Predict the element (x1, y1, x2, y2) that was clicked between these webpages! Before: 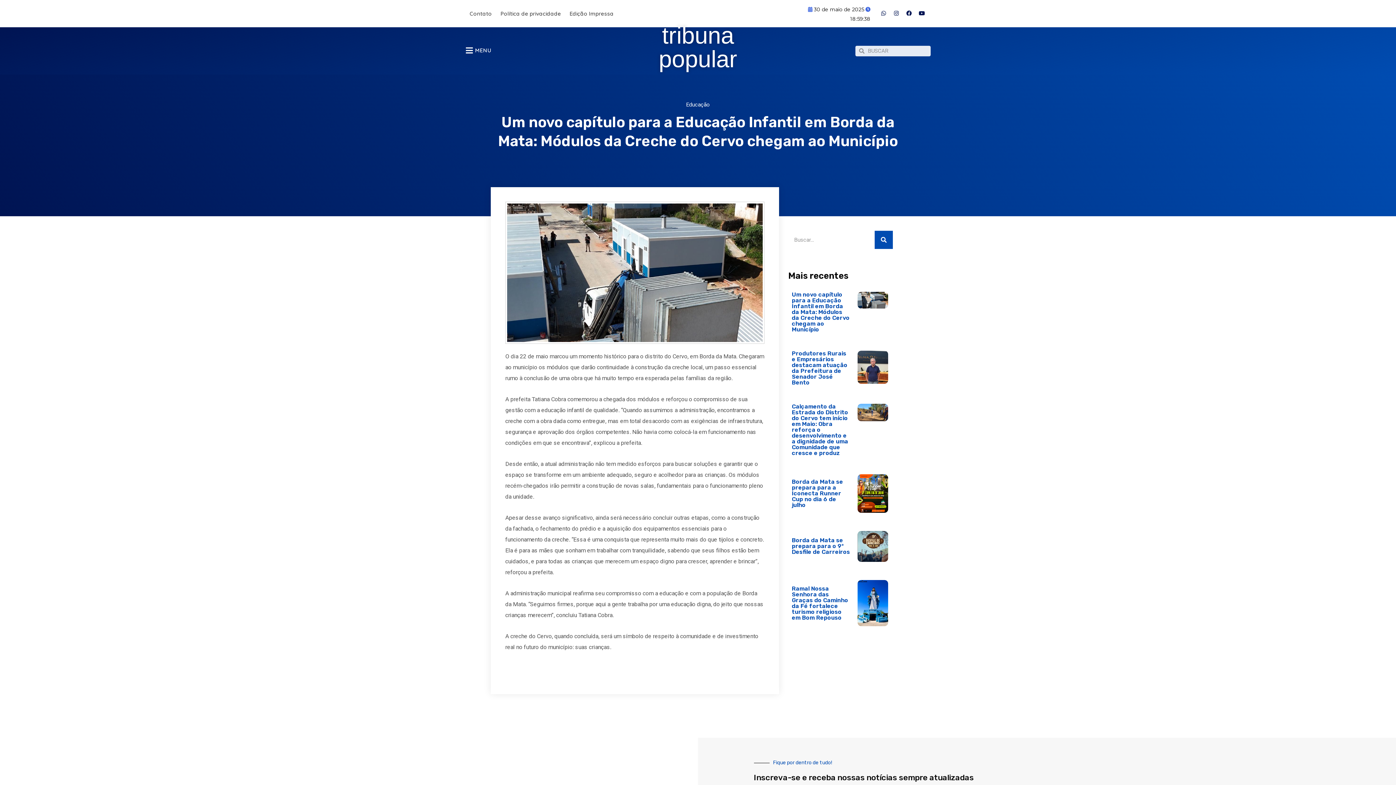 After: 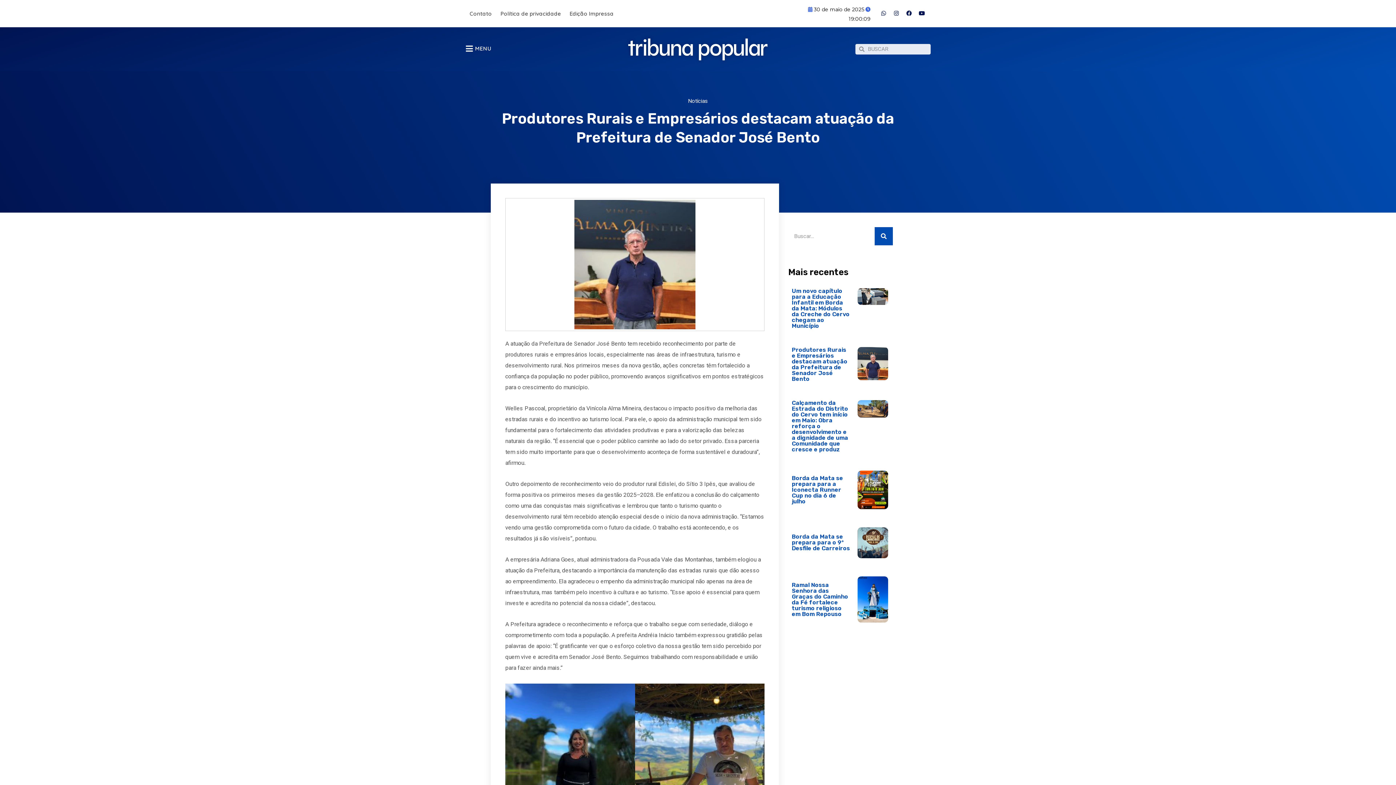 Action: bbox: (792, 350, 847, 386) label: Produtores Rurais e Empresários destacam atuação da Prefeitura de Senador José Bento